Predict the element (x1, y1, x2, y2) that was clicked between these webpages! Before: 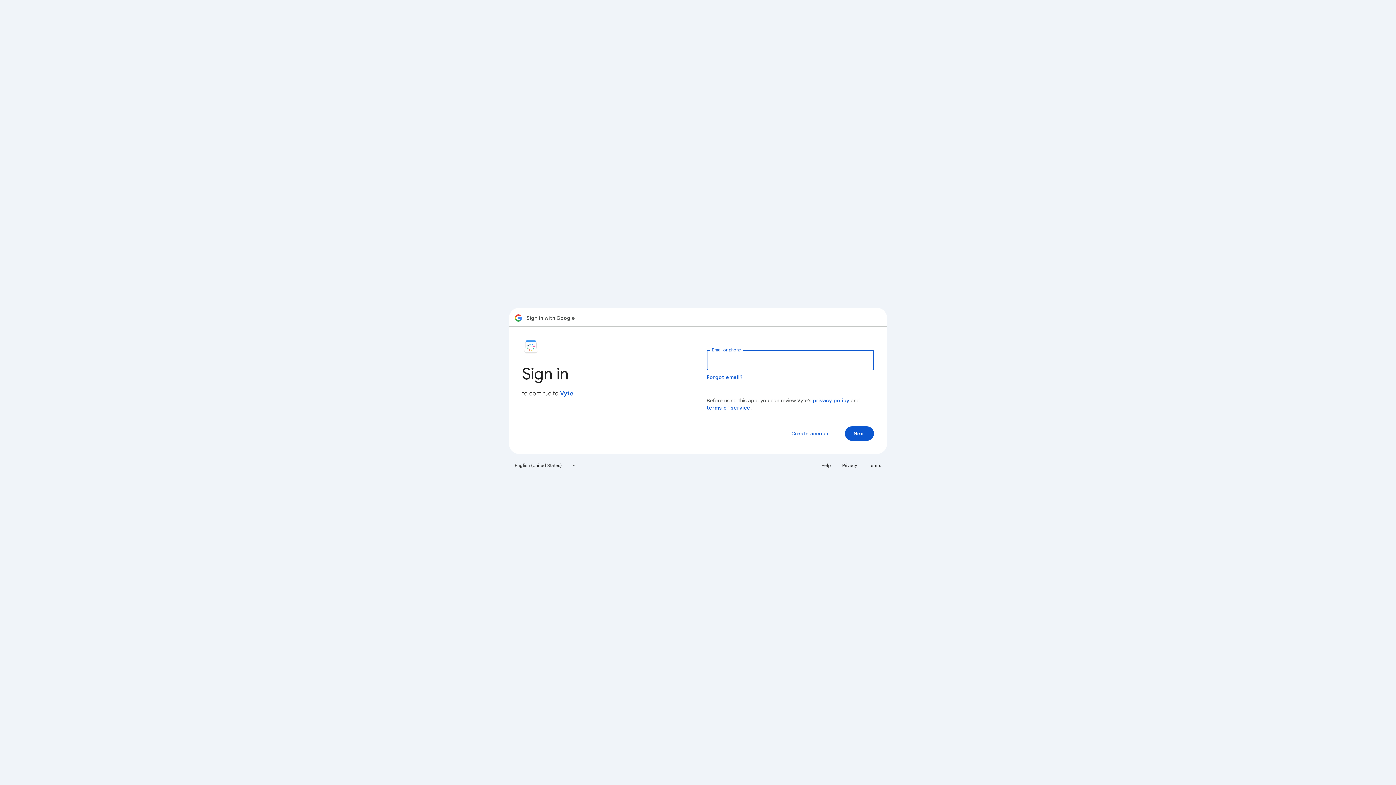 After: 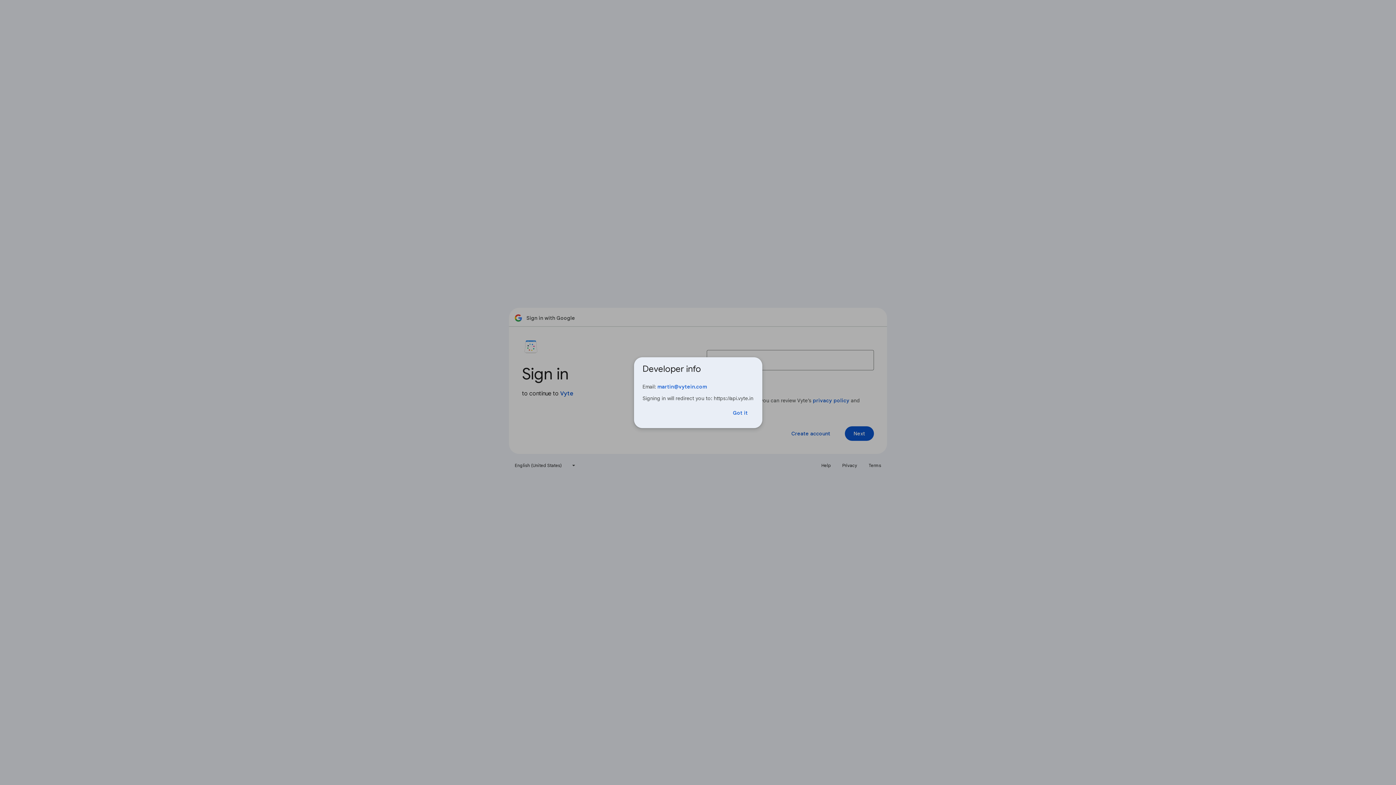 Action: bbox: (560, 390, 573, 397) label: Vyte